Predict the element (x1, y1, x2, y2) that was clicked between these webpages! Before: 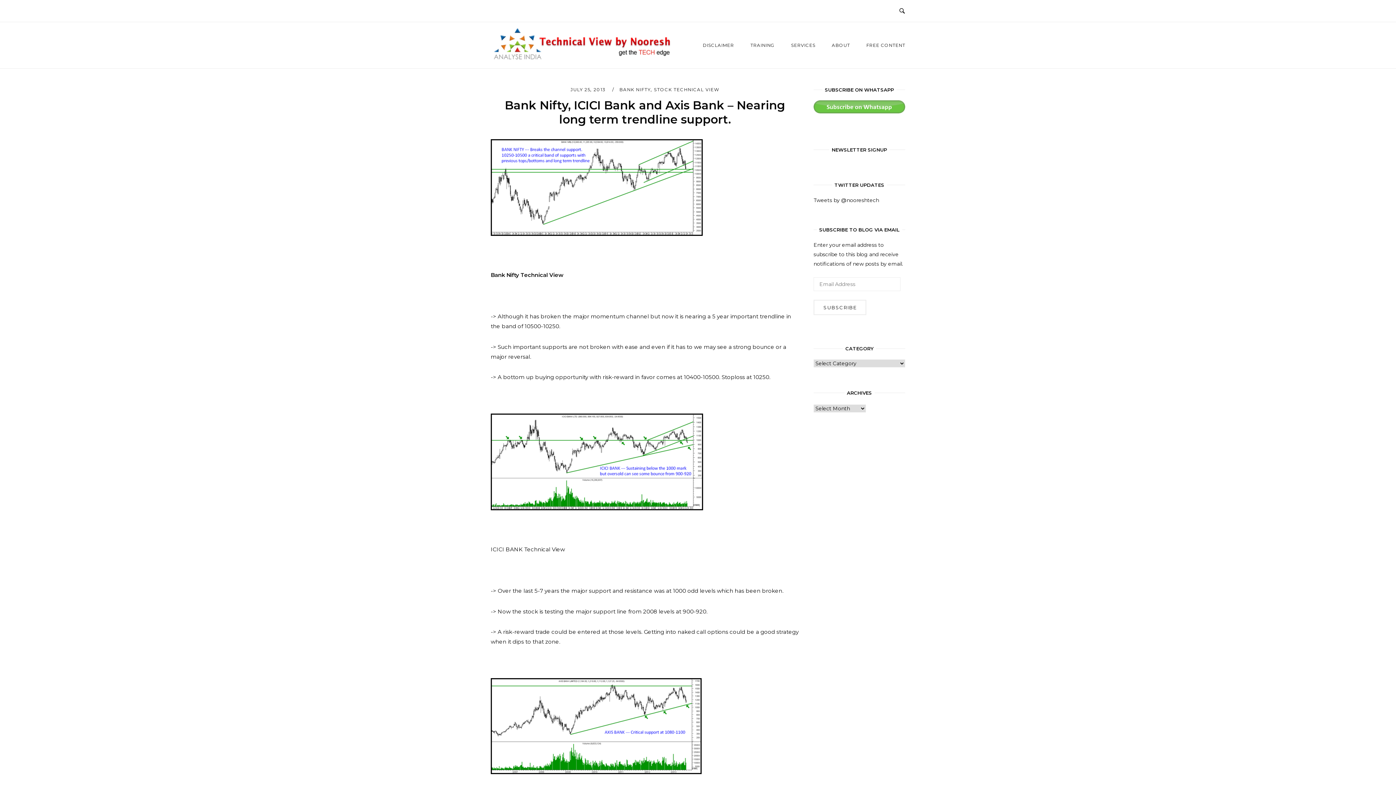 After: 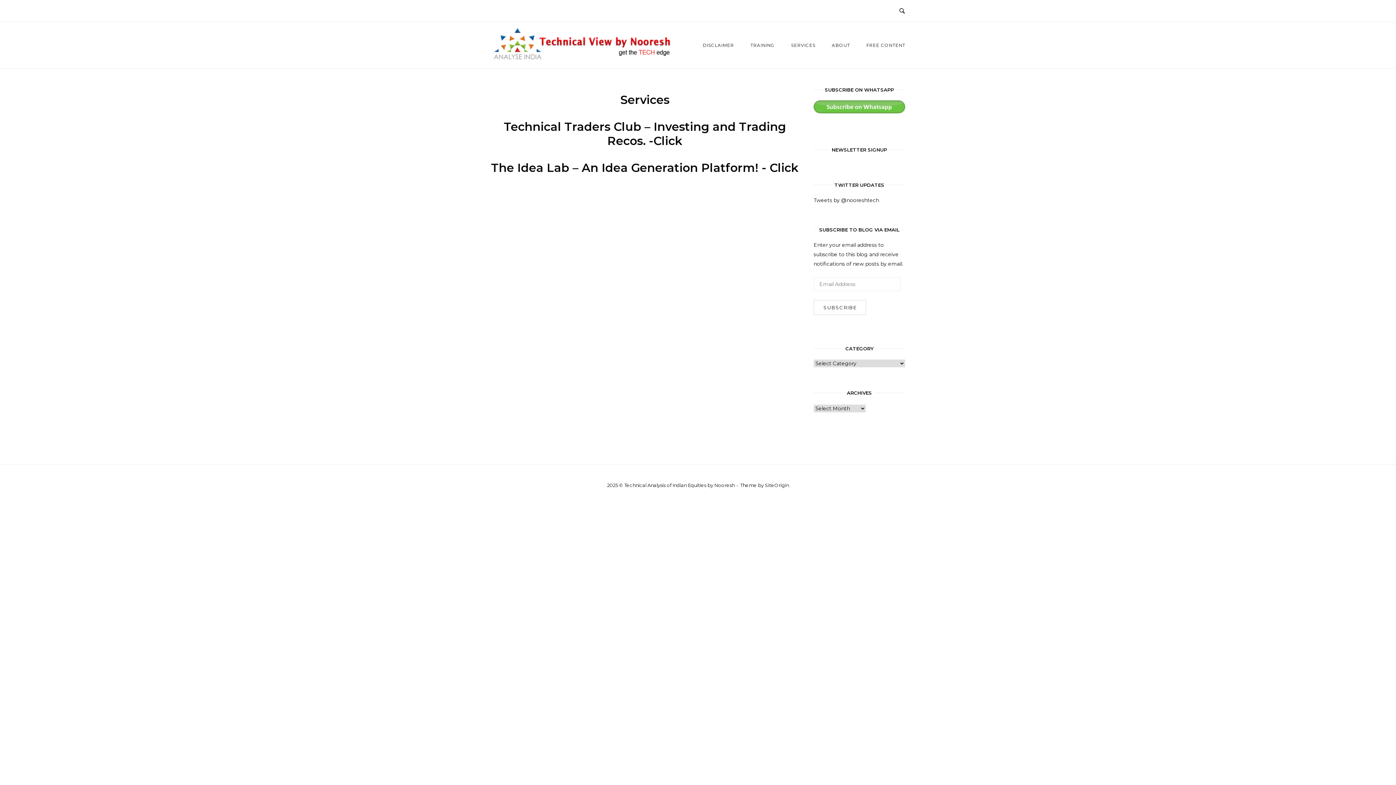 Action: label: SERVICES bbox: (785, 35, 821, 54)